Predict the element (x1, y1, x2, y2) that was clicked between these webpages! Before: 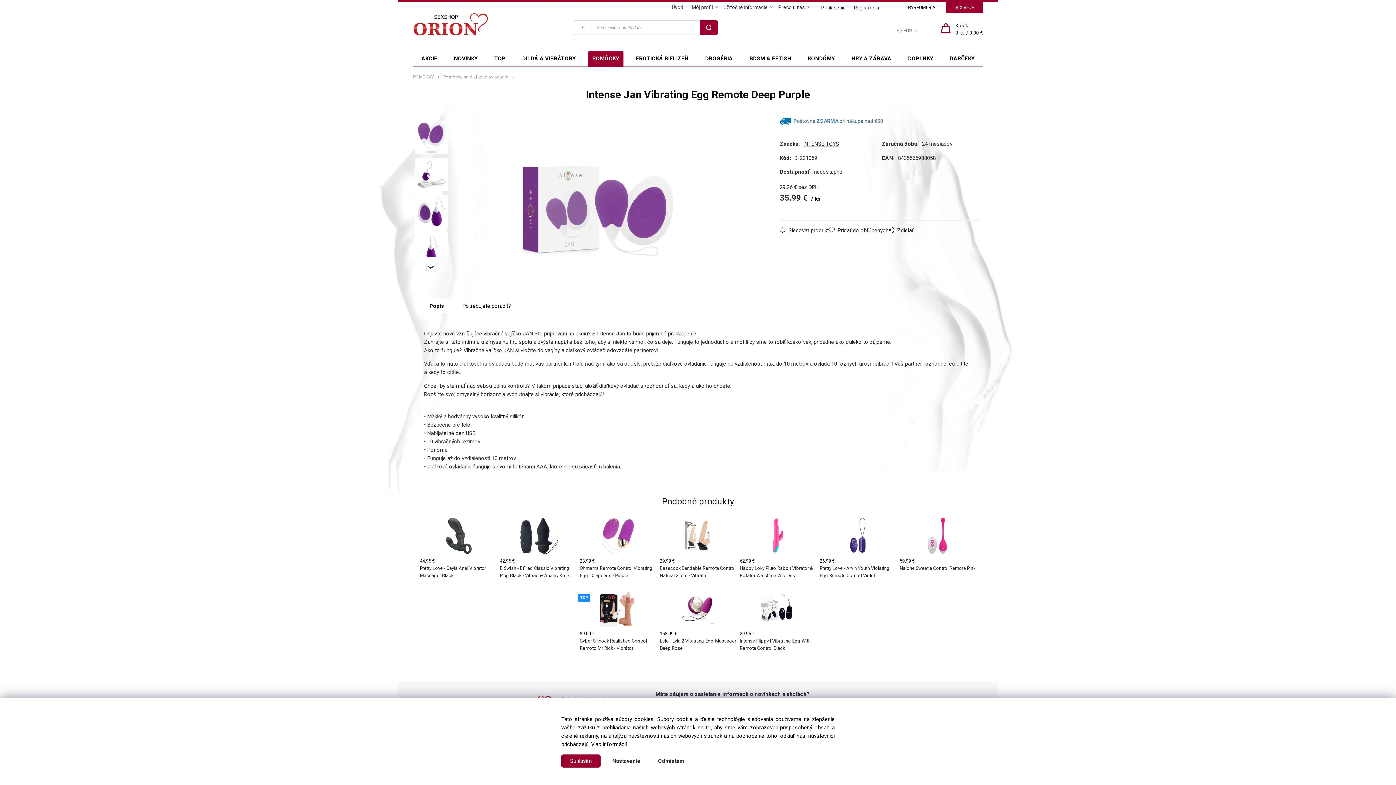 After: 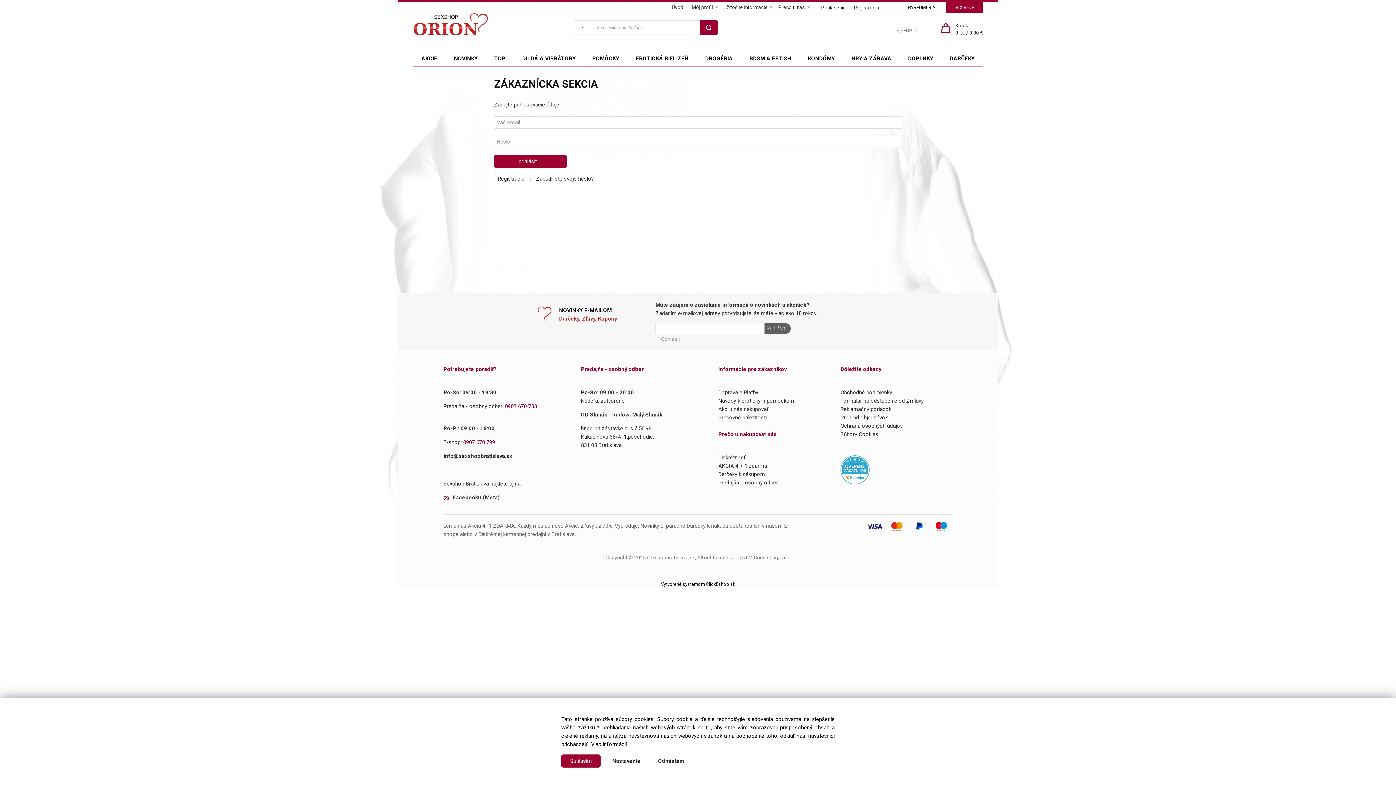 Action: label: Prihlásenie bbox: (821, 2, 846, 13)